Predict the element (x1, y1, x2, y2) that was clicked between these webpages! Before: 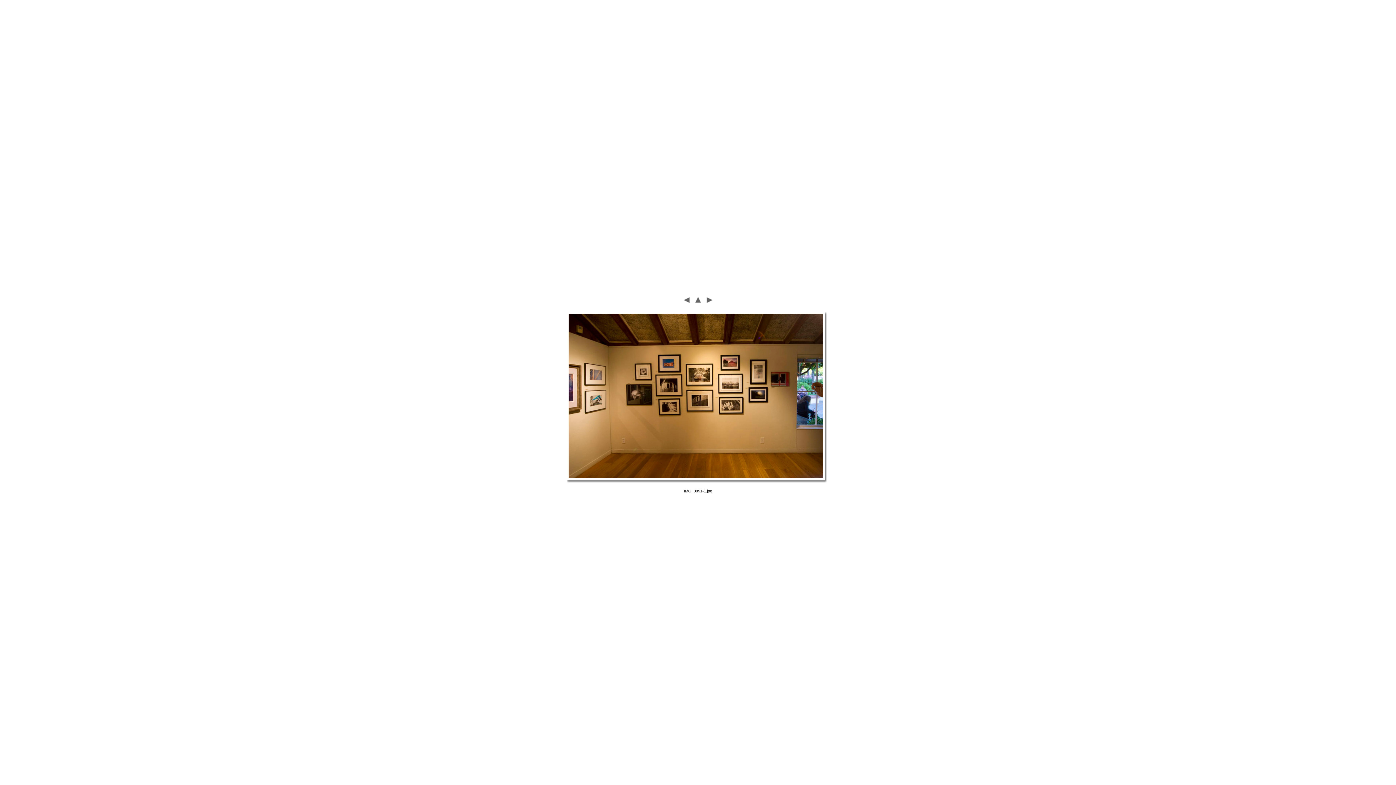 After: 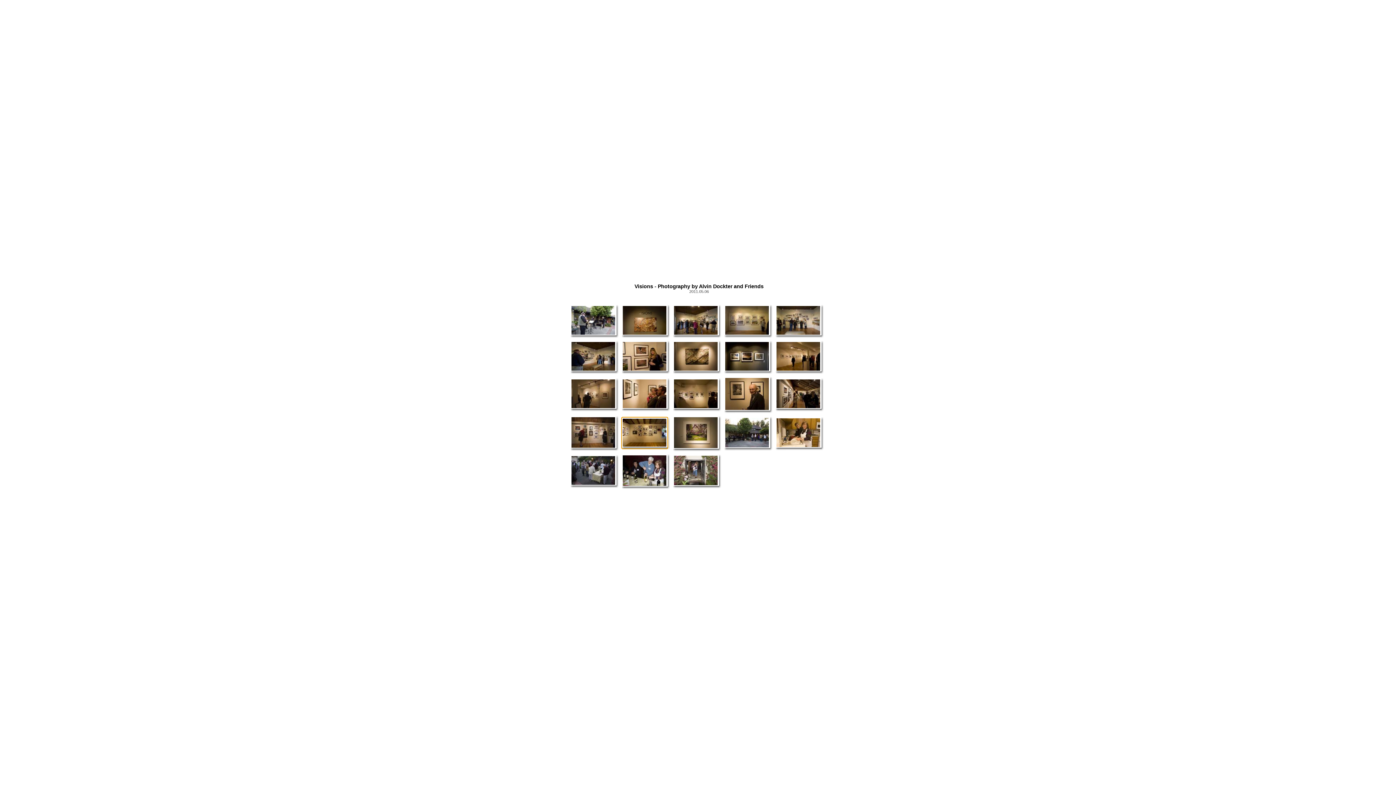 Action: bbox: (692, 304, 703, 310)